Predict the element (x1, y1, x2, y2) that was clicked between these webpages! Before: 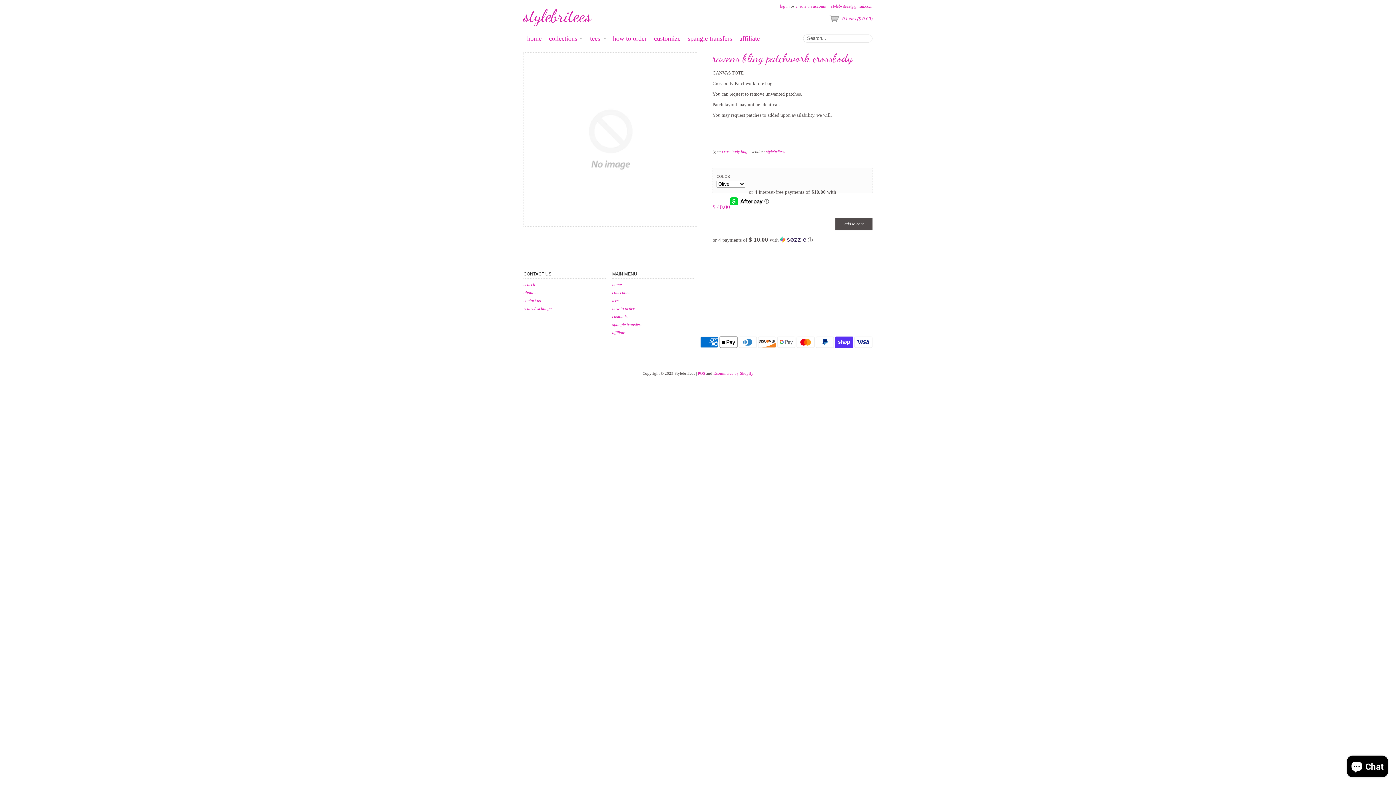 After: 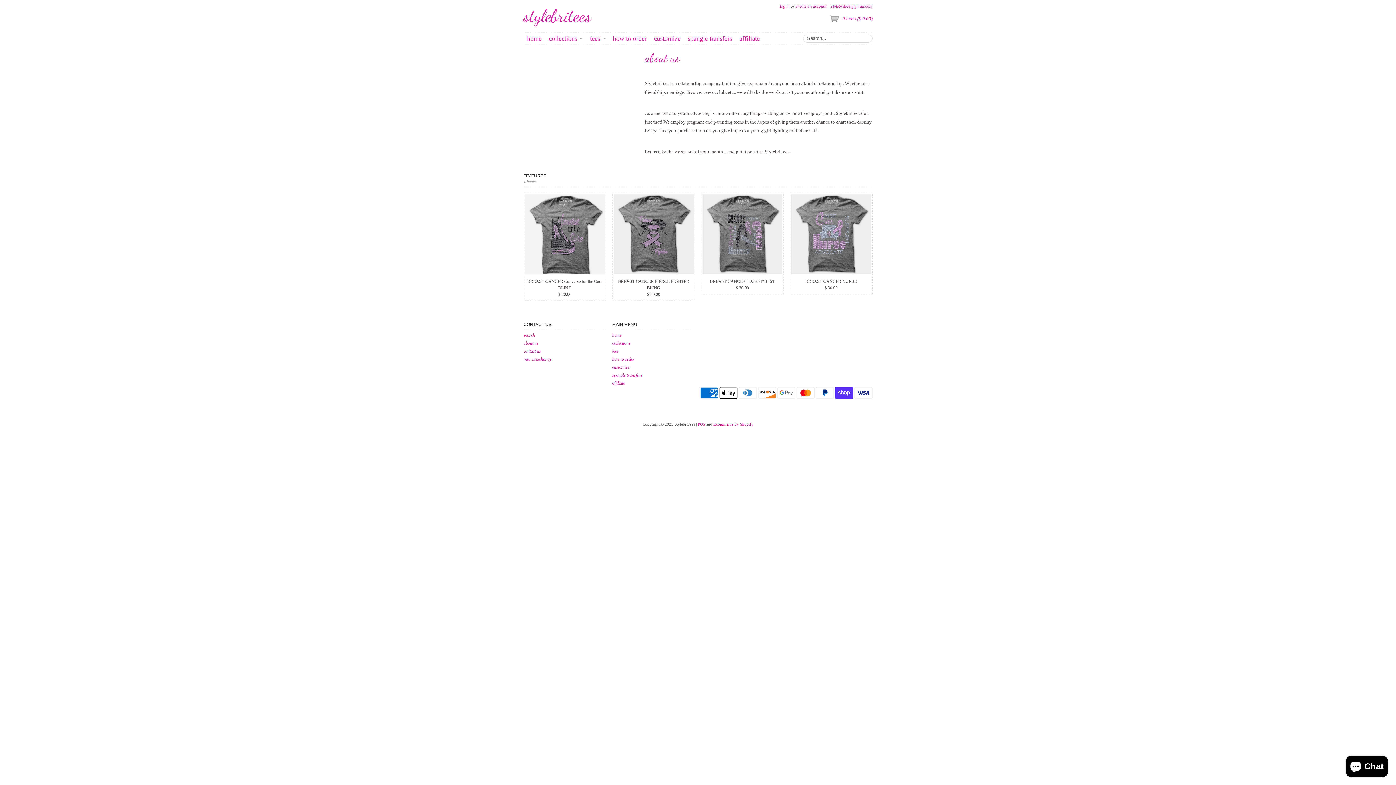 Action: bbox: (523, 288, 606, 296) label: about us